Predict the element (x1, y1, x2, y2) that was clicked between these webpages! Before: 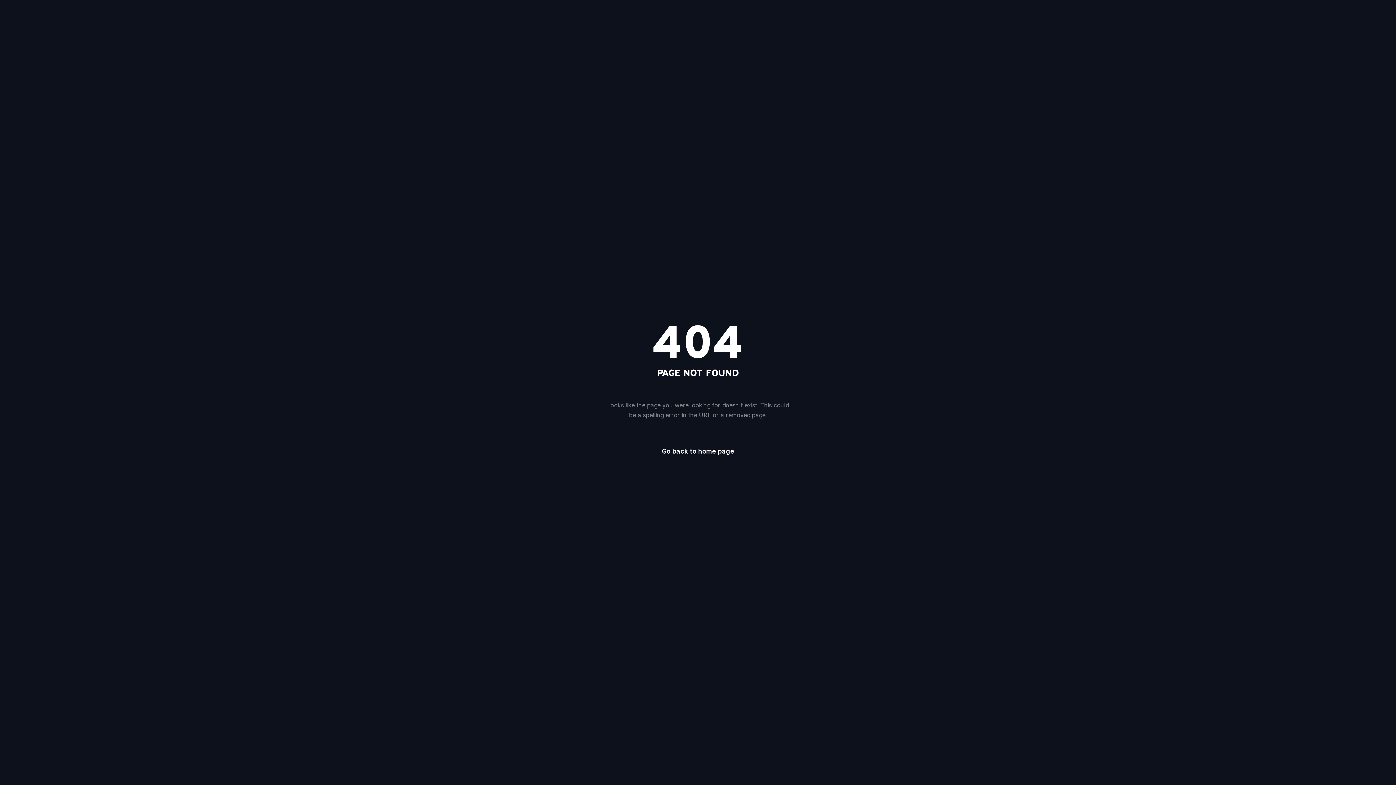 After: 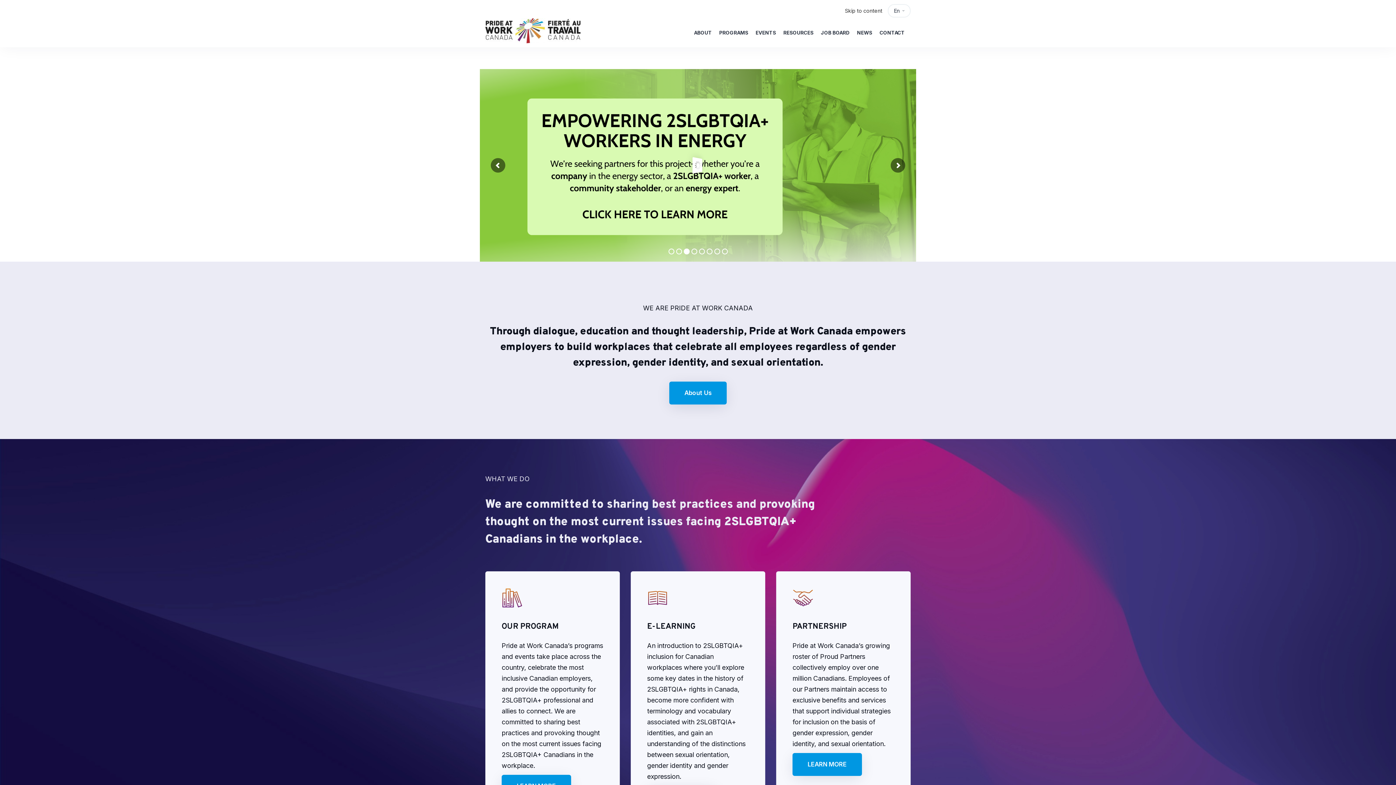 Action: label: Go back to home page bbox: (649, 442, 746, 461)